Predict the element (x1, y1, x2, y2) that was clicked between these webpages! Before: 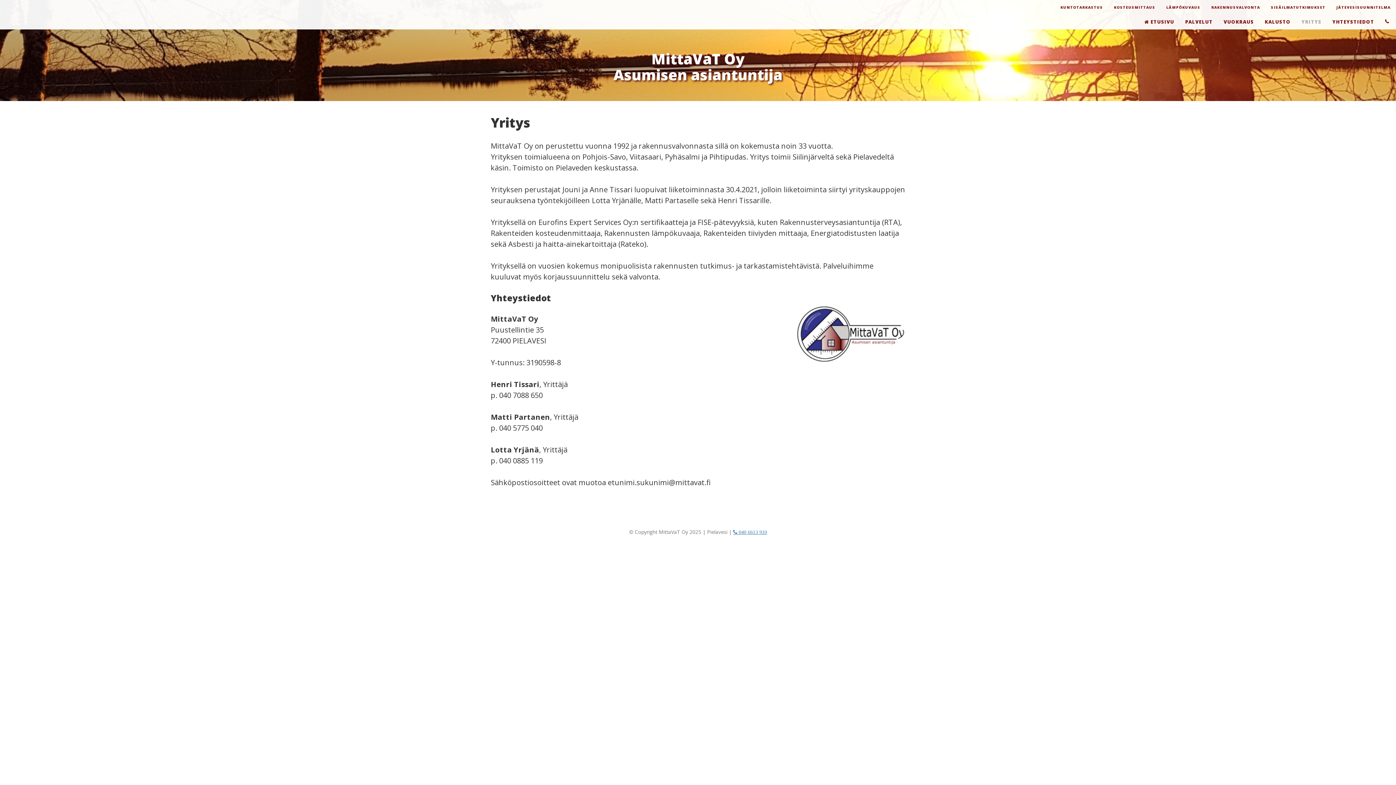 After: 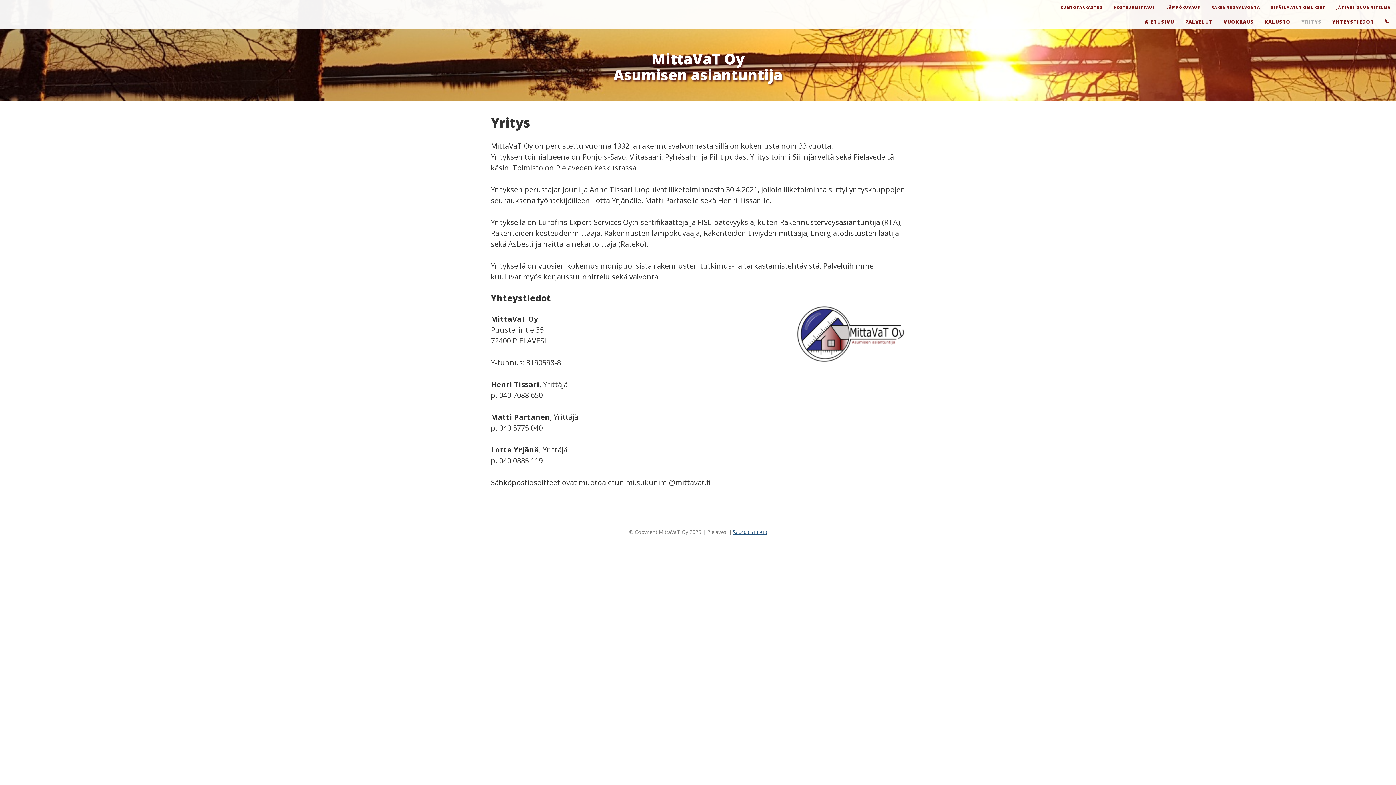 Action: bbox: (733, 529, 767, 534) label:  040 6613 910